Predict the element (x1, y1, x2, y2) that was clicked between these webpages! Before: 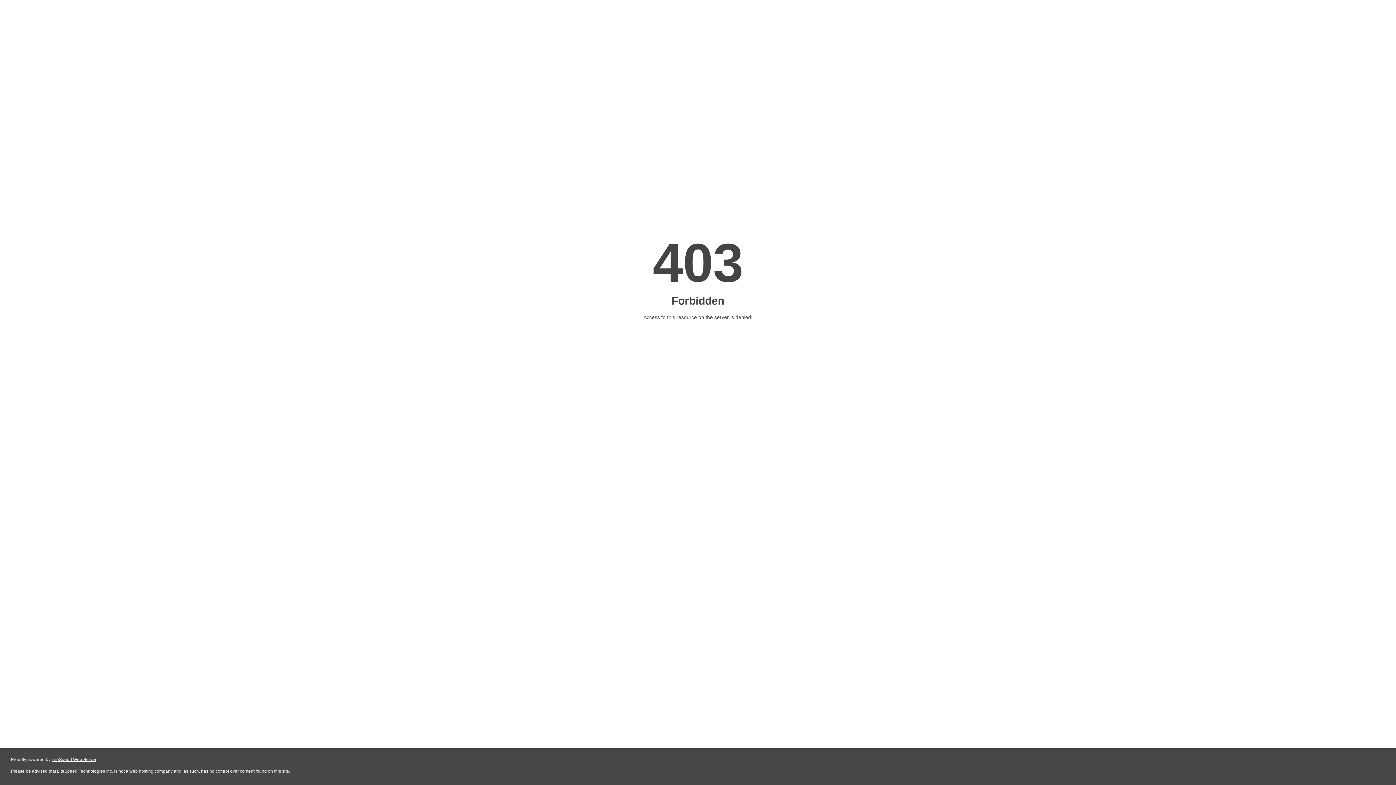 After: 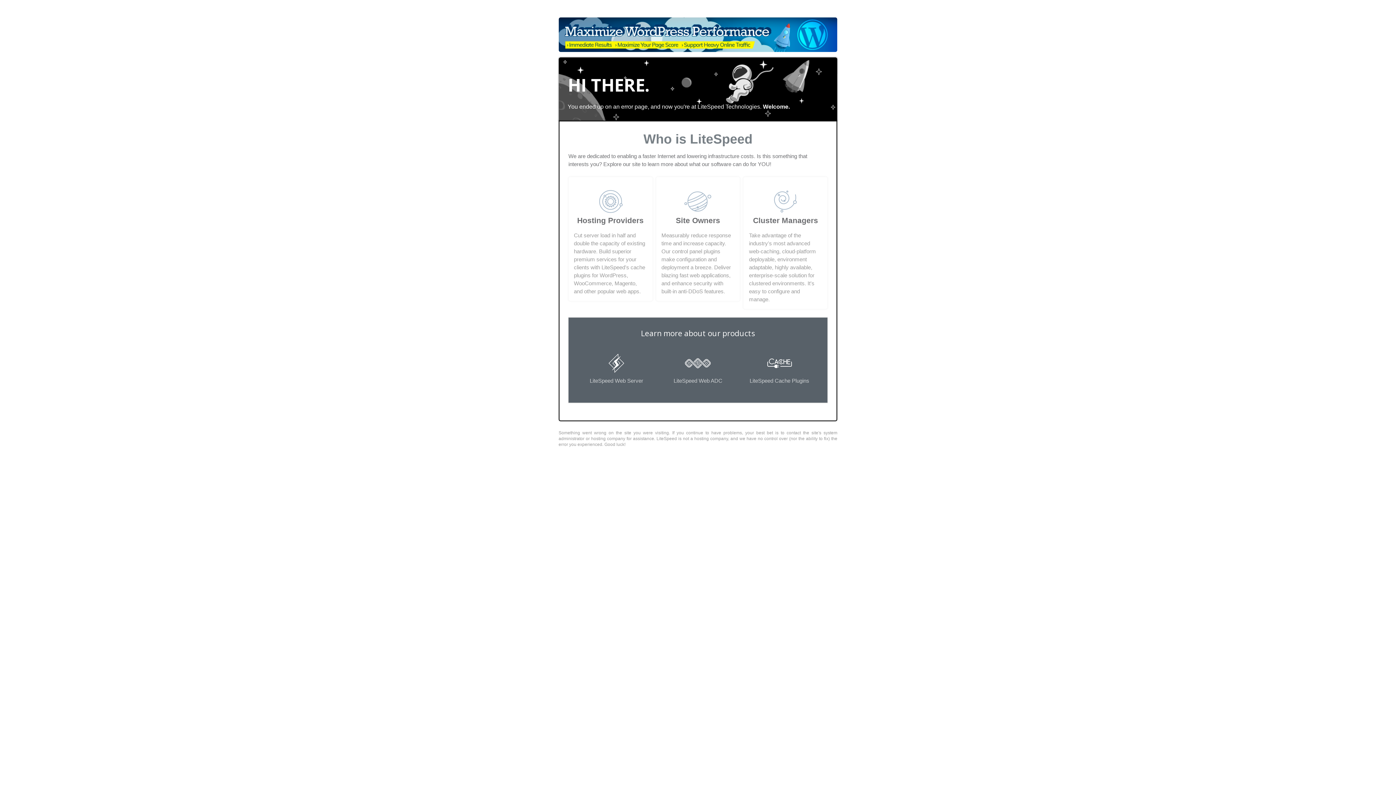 Action: label: LiteSpeed Web Server bbox: (51, 757, 96, 762)